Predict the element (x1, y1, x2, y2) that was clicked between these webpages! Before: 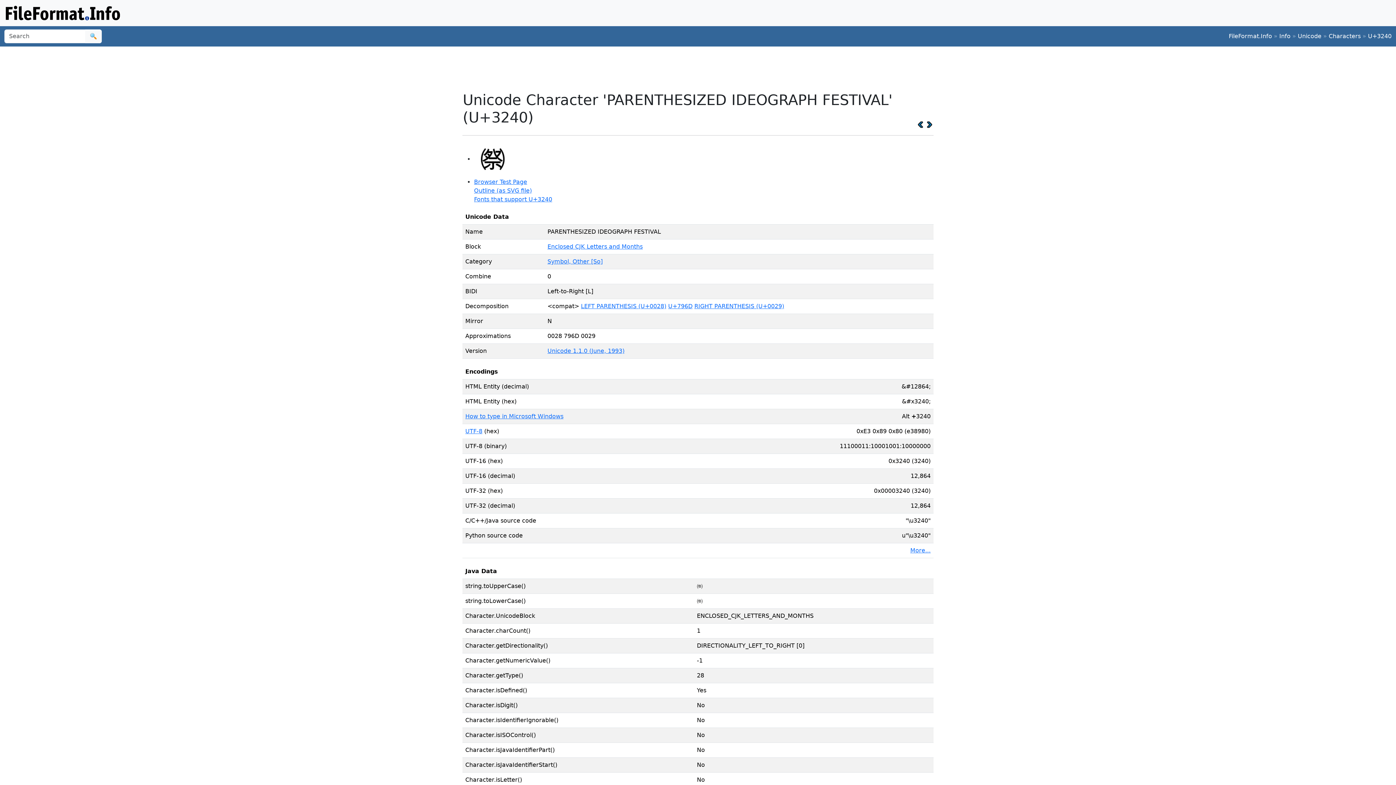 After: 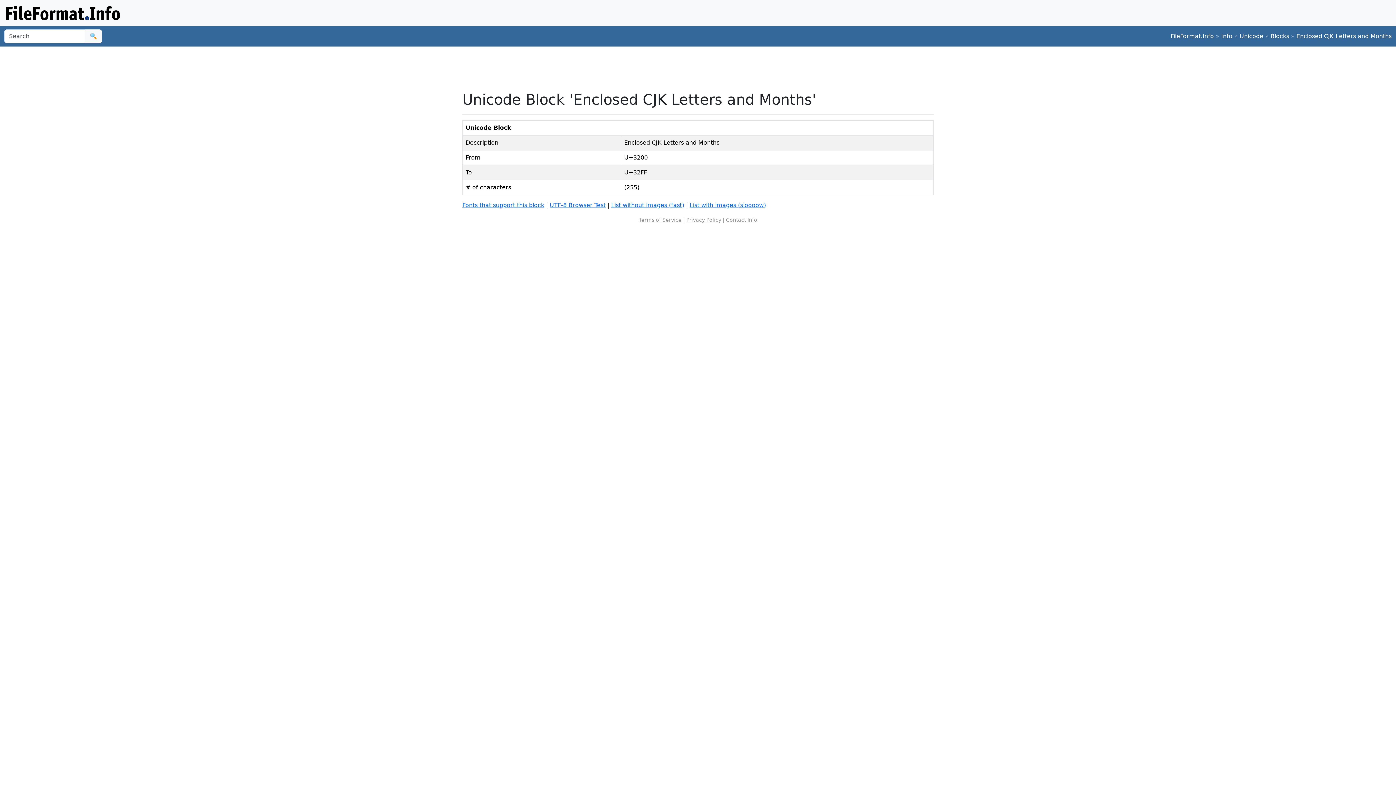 Action: label: Enclosed CJK Letters and Months bbox: (547, 243, 642, 250)